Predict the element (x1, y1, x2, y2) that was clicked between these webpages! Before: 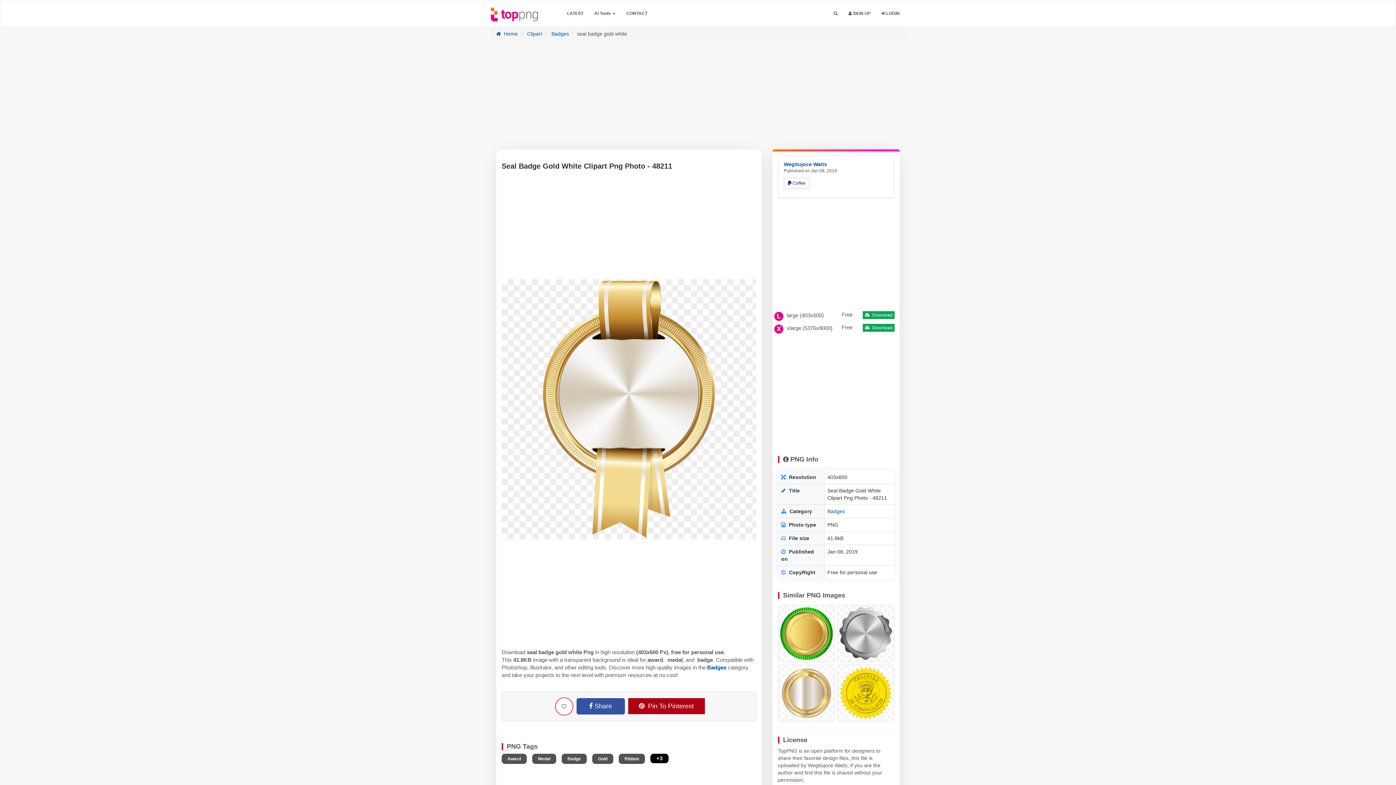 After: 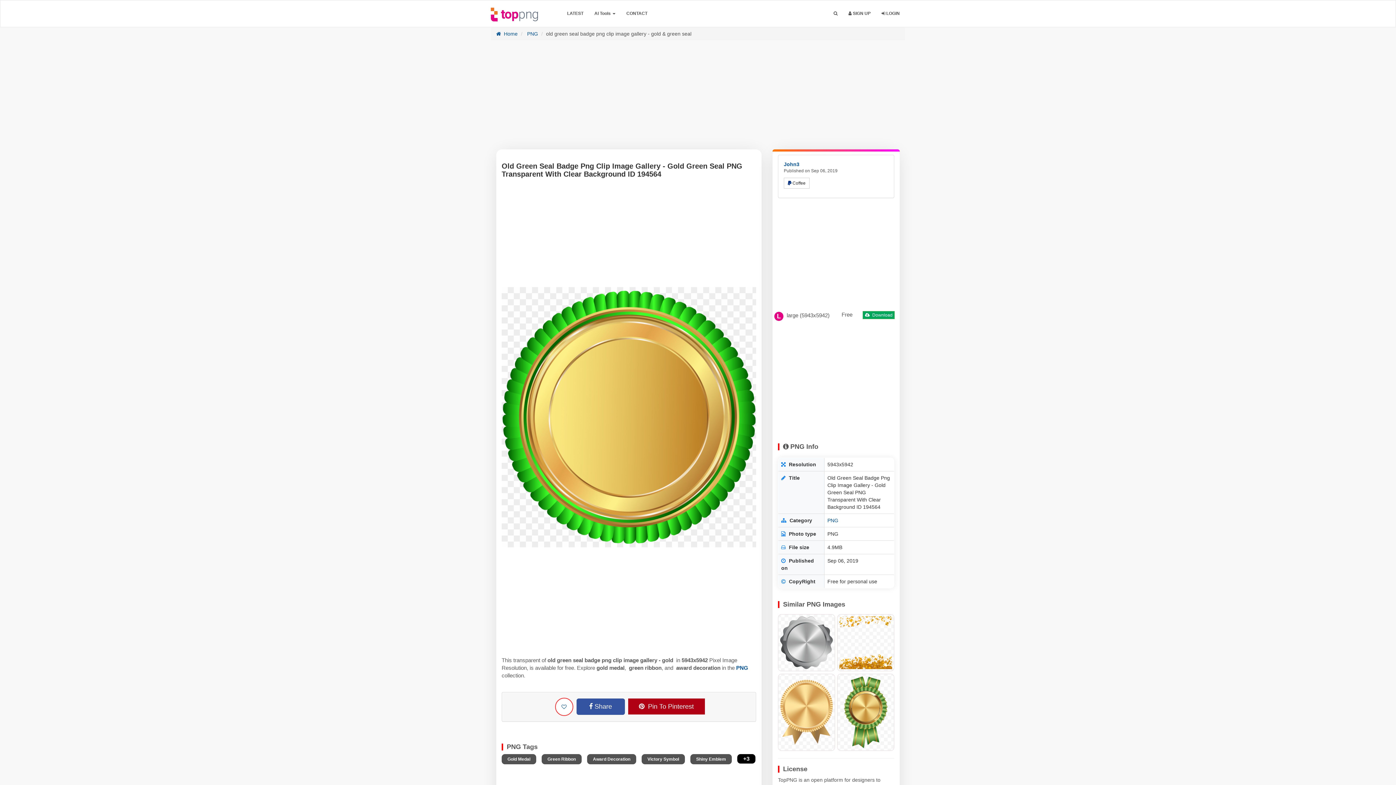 Action: bbox: (778, 605, 834, 662)